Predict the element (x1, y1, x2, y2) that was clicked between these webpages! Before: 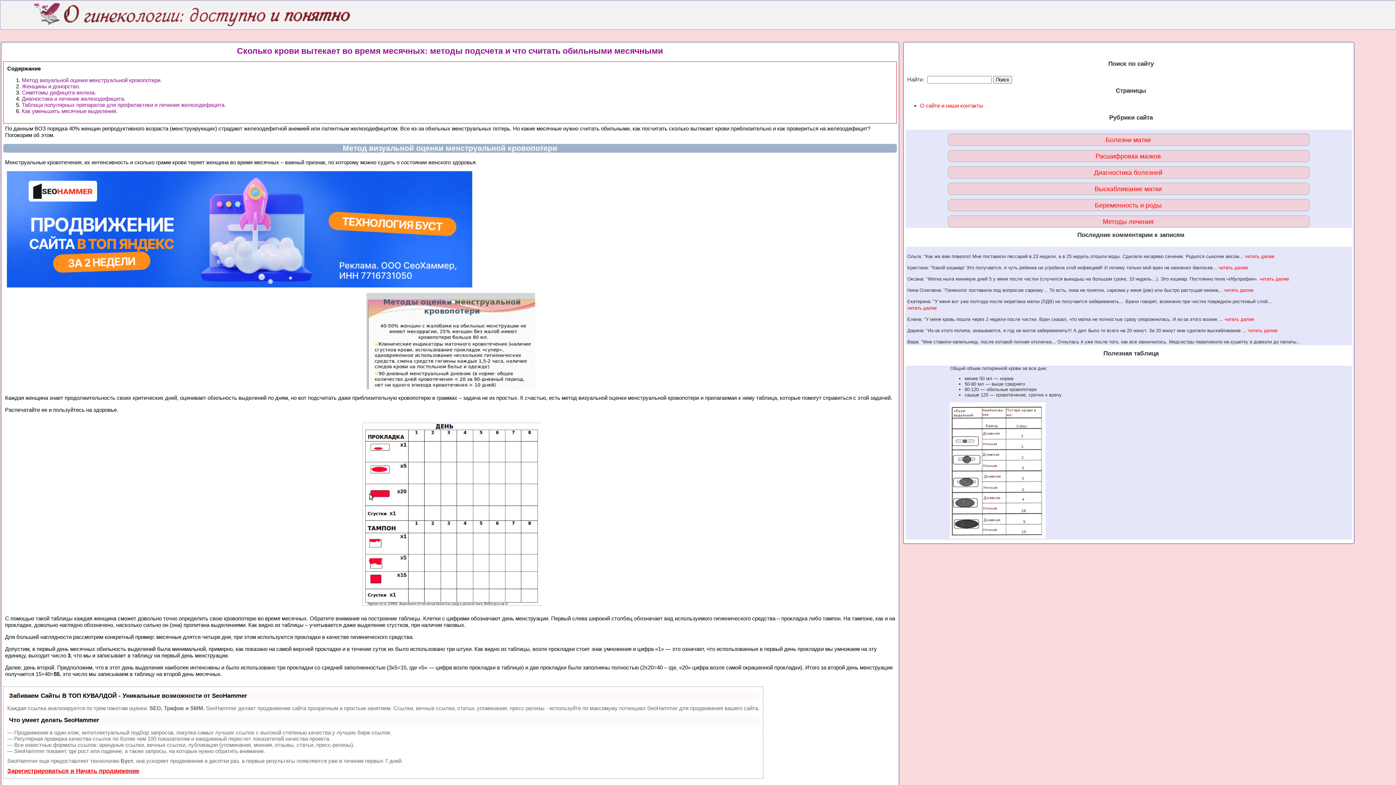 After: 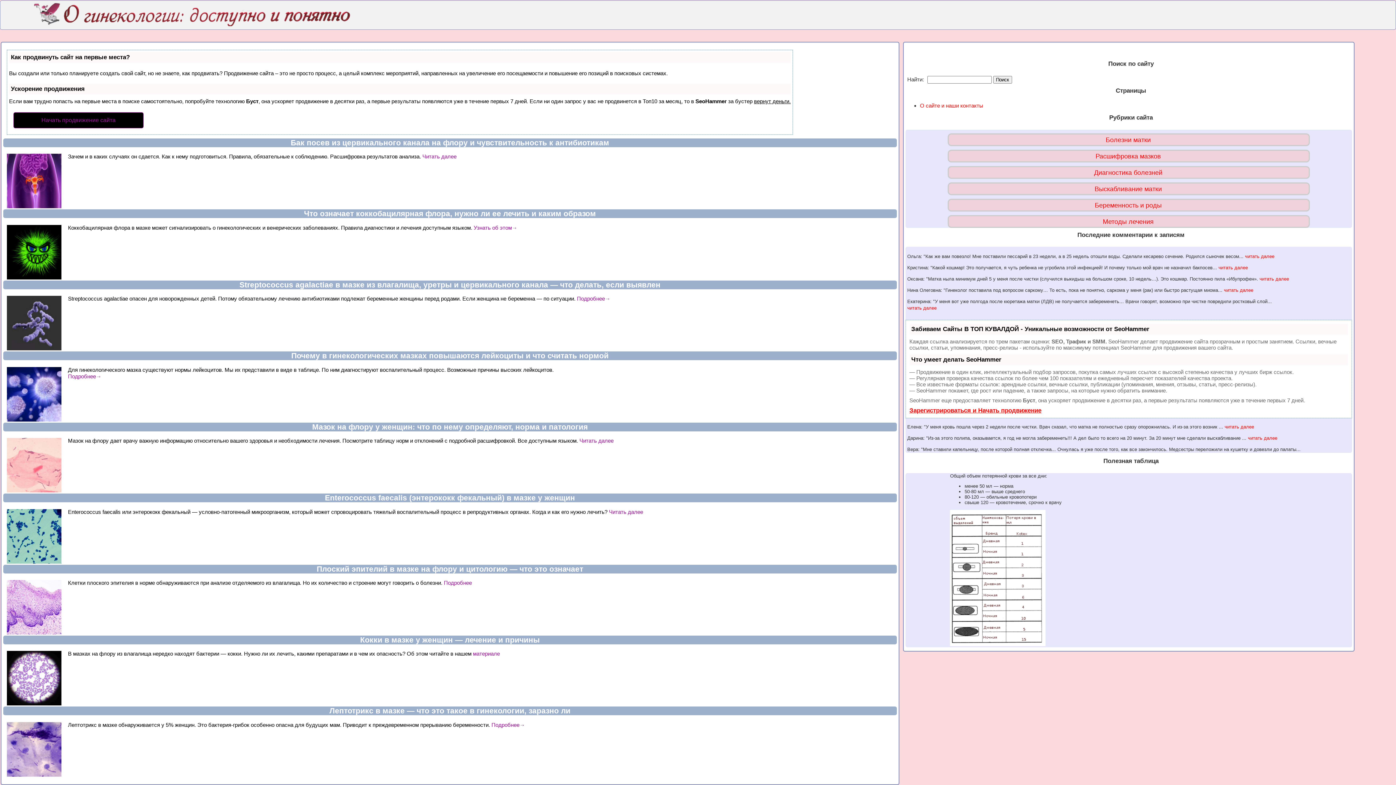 Action: bbox: (1095, 152, 1161, 159) label: Расшифровка мазков